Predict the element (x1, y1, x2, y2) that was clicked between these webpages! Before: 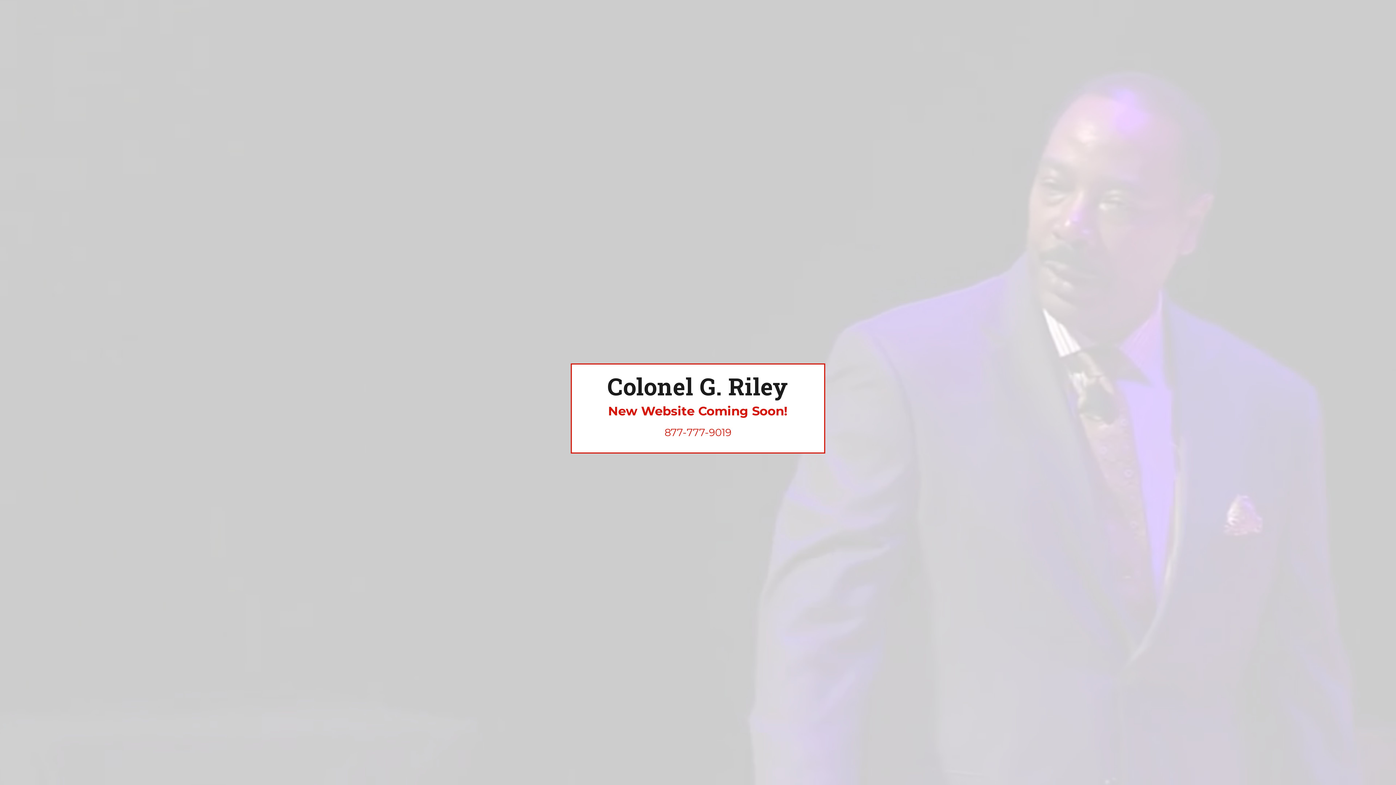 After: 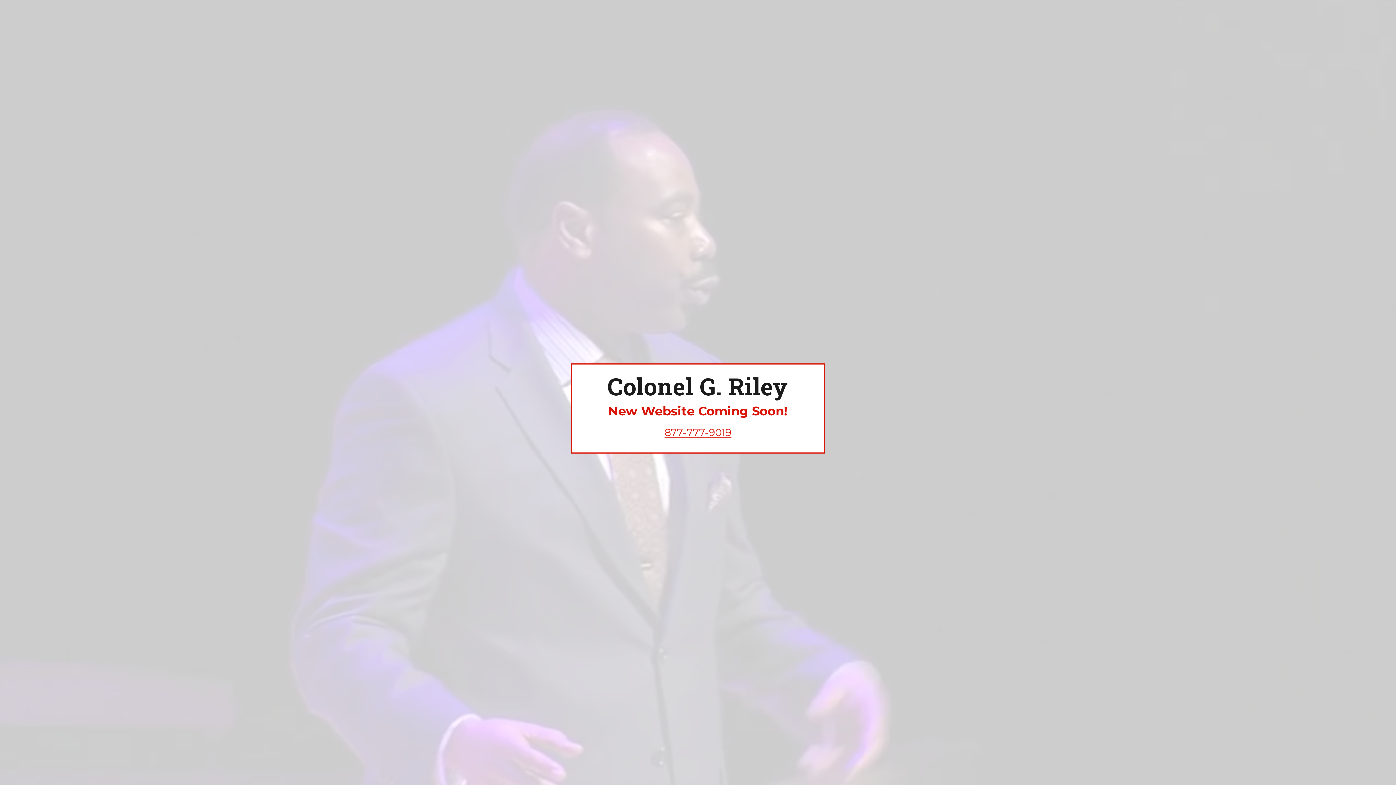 Action: label: 877-777-9019 bbox: (664, 426, 731, 438)